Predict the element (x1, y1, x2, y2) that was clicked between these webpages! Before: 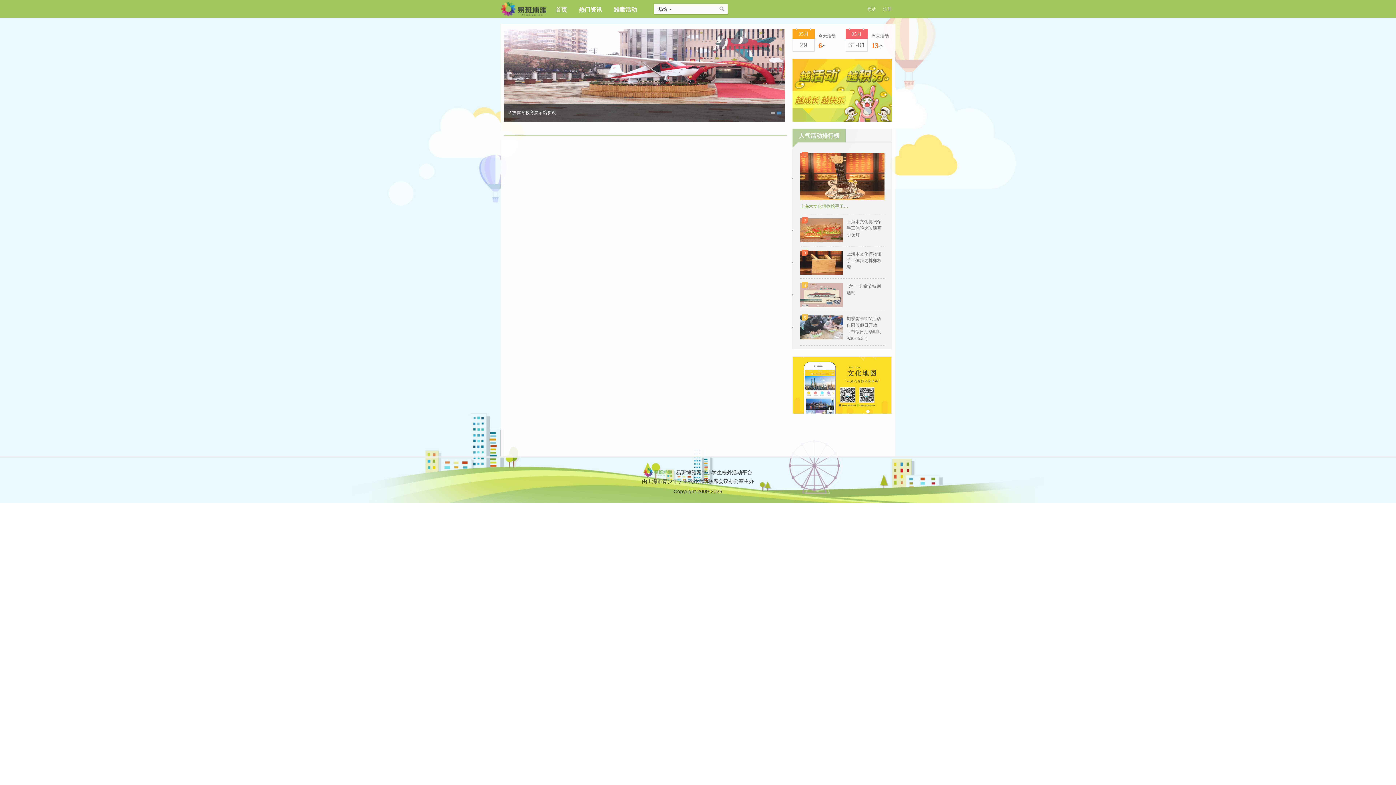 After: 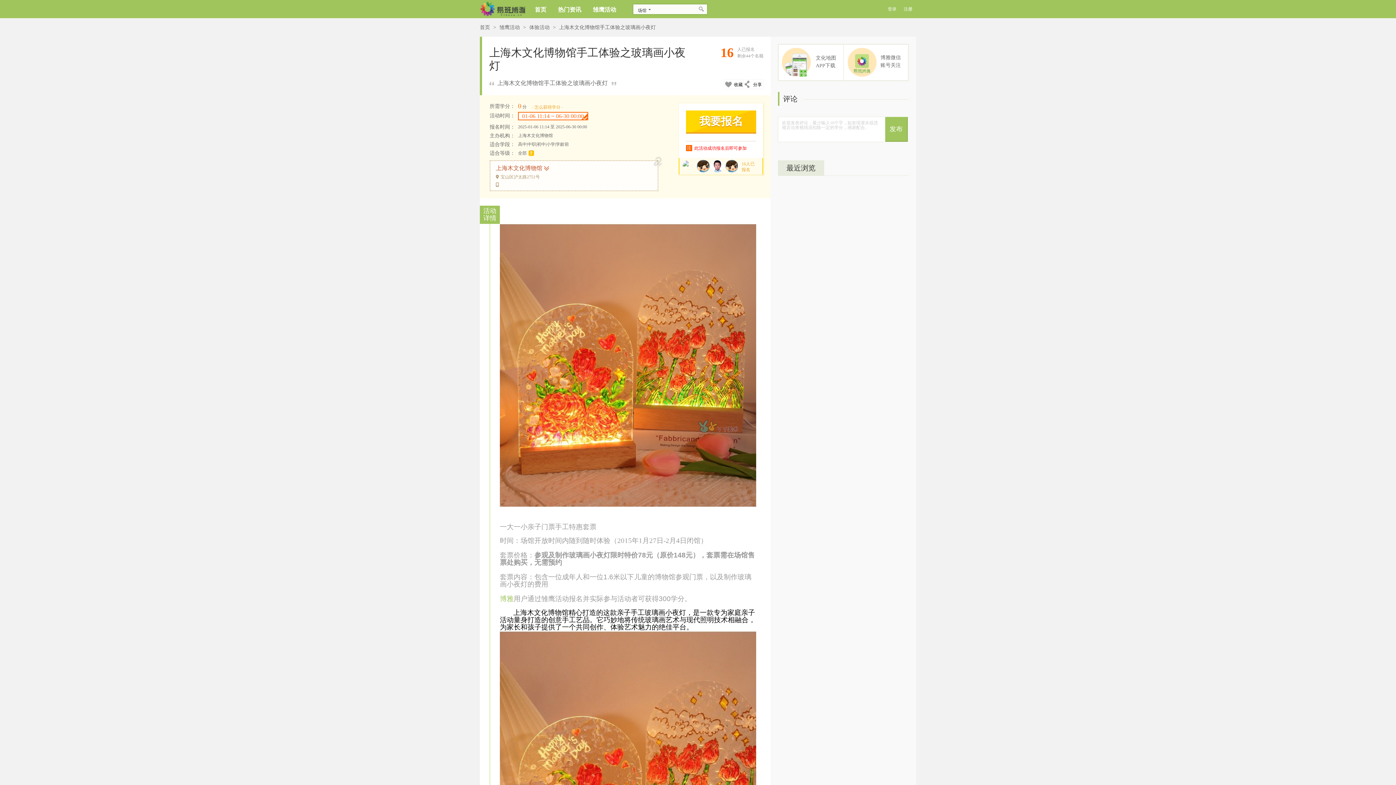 Action: bbox: (800, 238, 843, 243)